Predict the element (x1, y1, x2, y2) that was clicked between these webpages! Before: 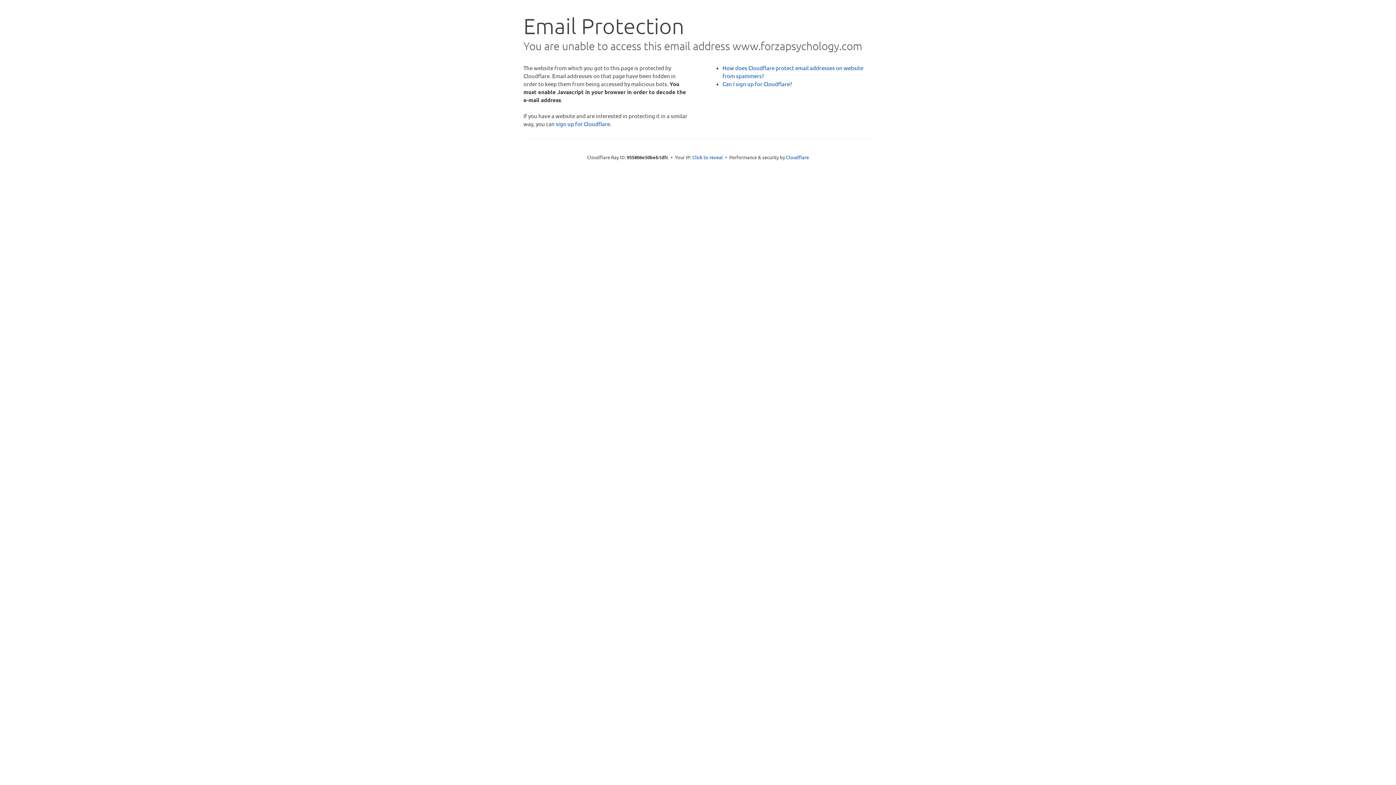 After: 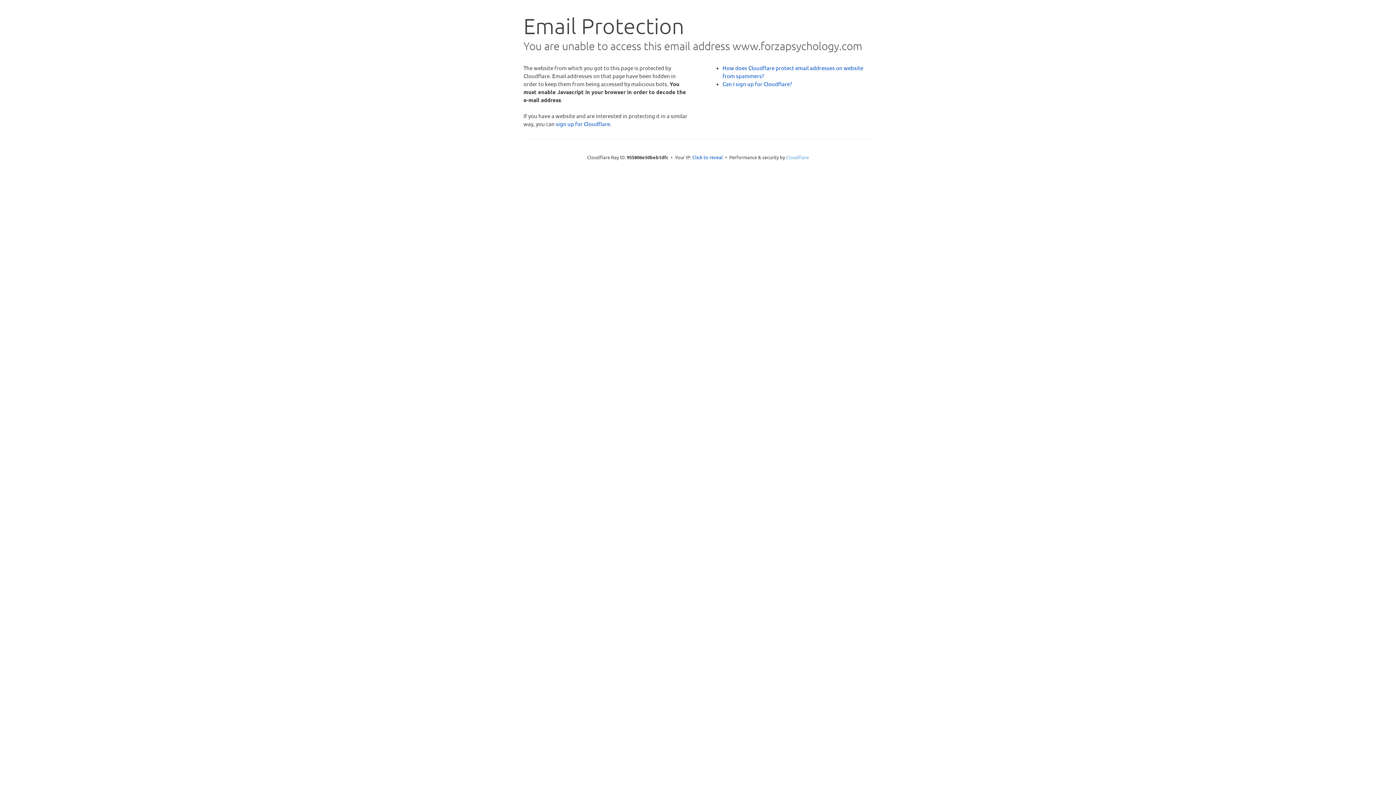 Action: bbox: (786, 154, 809, 160) label: Cloudflare